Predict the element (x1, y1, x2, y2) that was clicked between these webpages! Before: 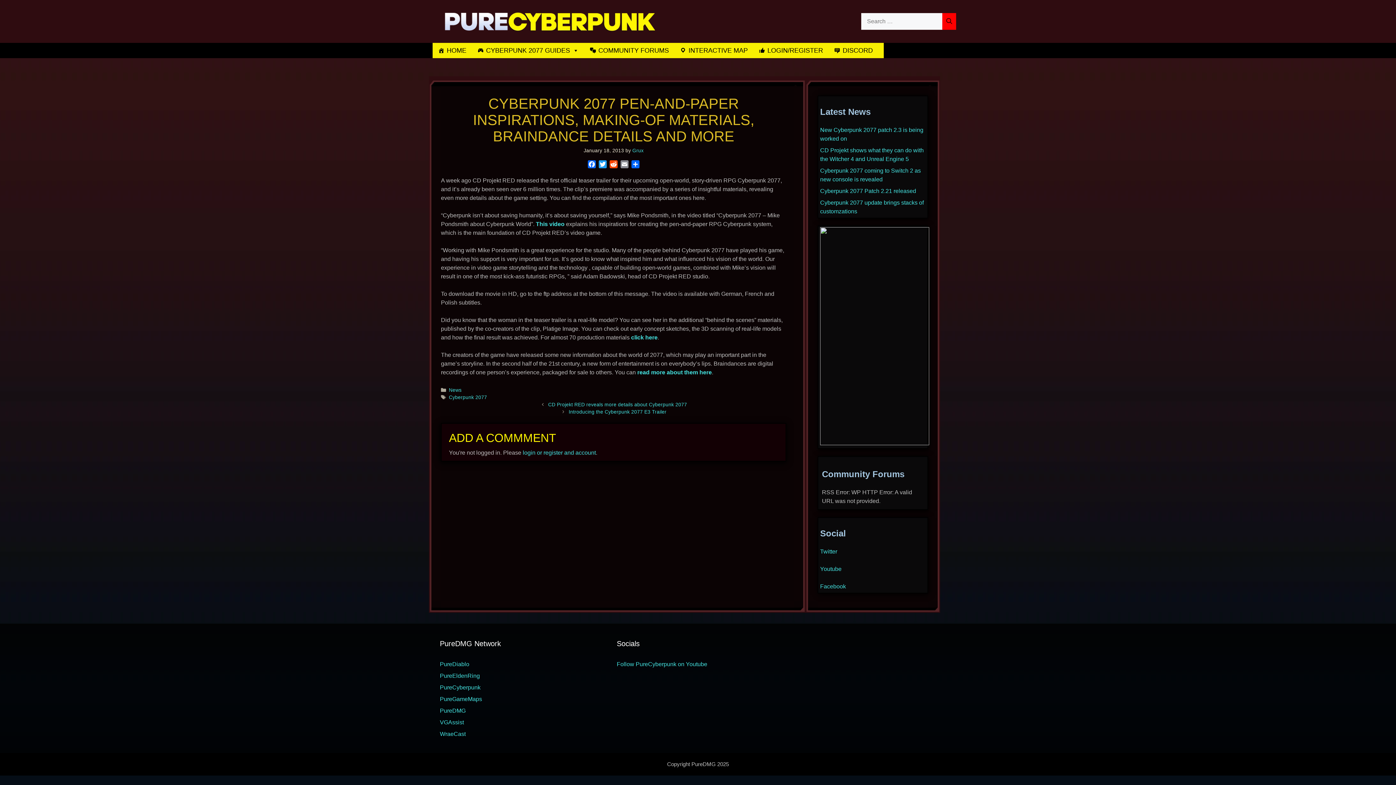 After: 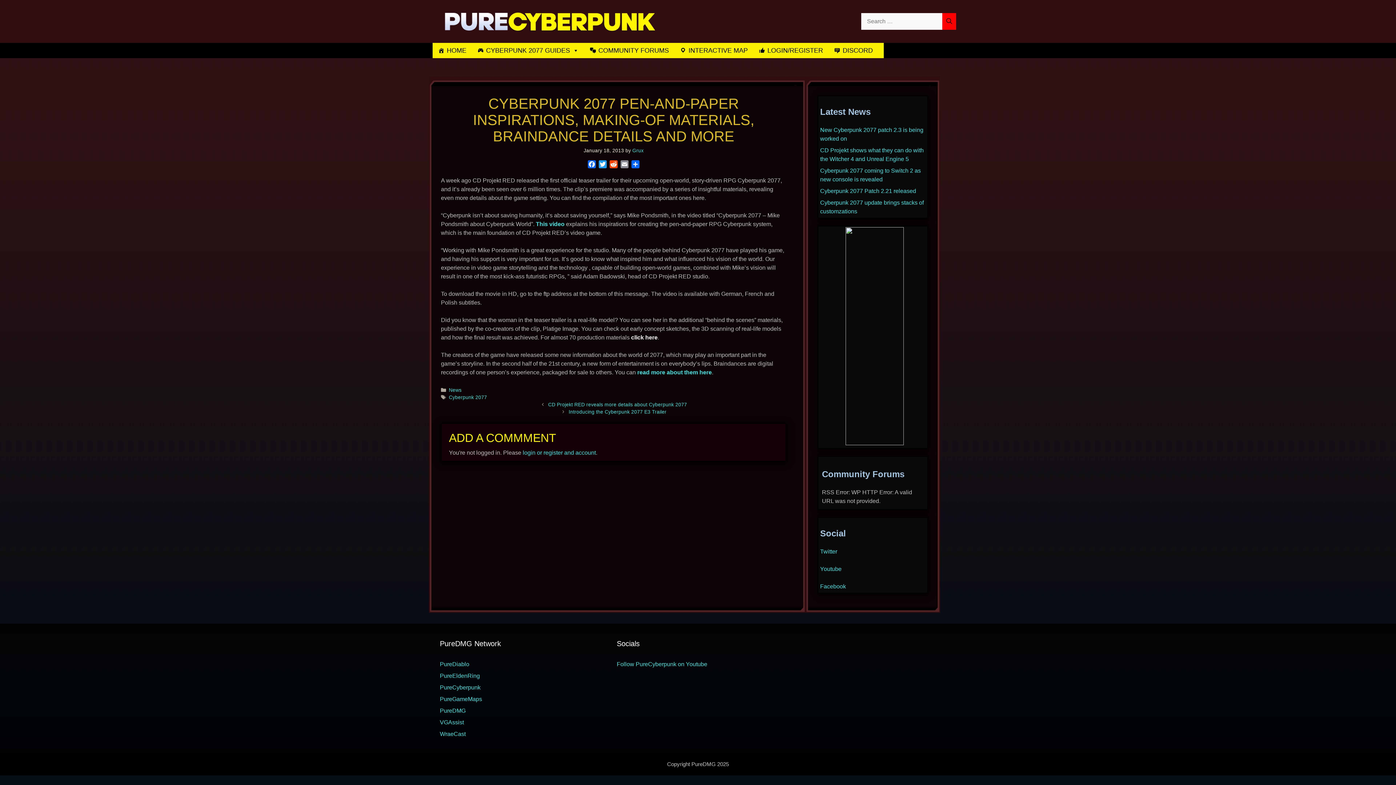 Action: bbox: (631, 334, 657, 340) label: click here